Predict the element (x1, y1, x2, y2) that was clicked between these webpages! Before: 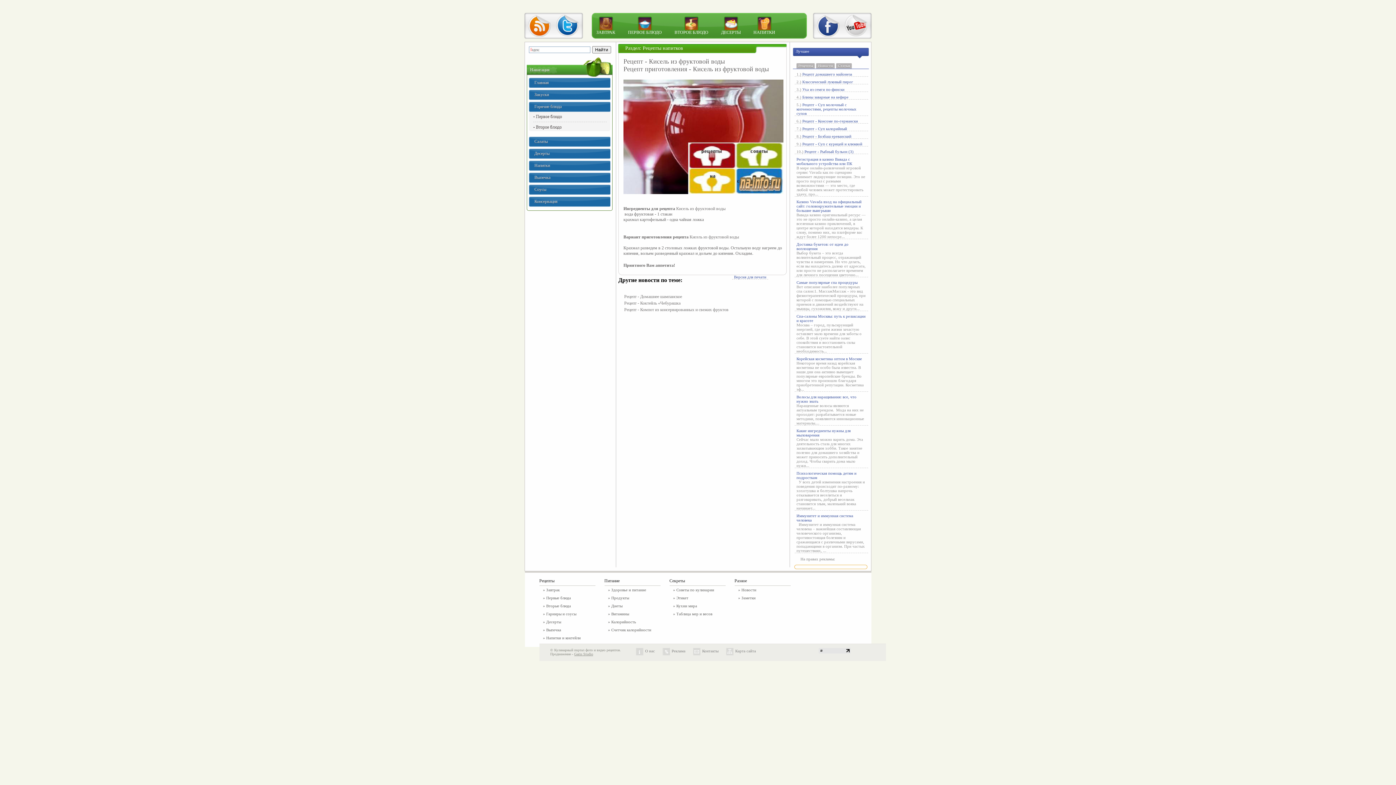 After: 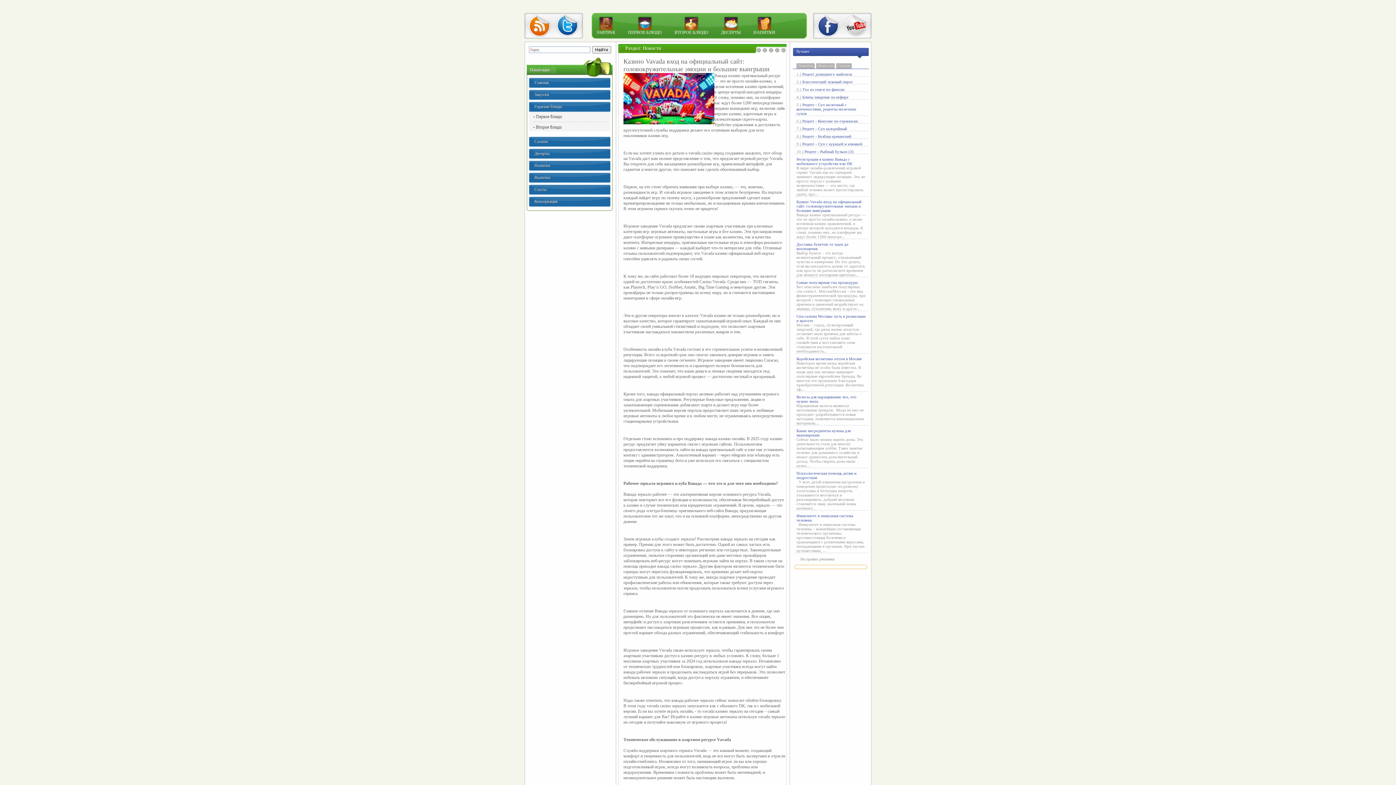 Action: bbox: (796, 199, 861, 212) label: Казино Vavada вход на официальный сайт: головокружительные эмоции и большие выигрыши